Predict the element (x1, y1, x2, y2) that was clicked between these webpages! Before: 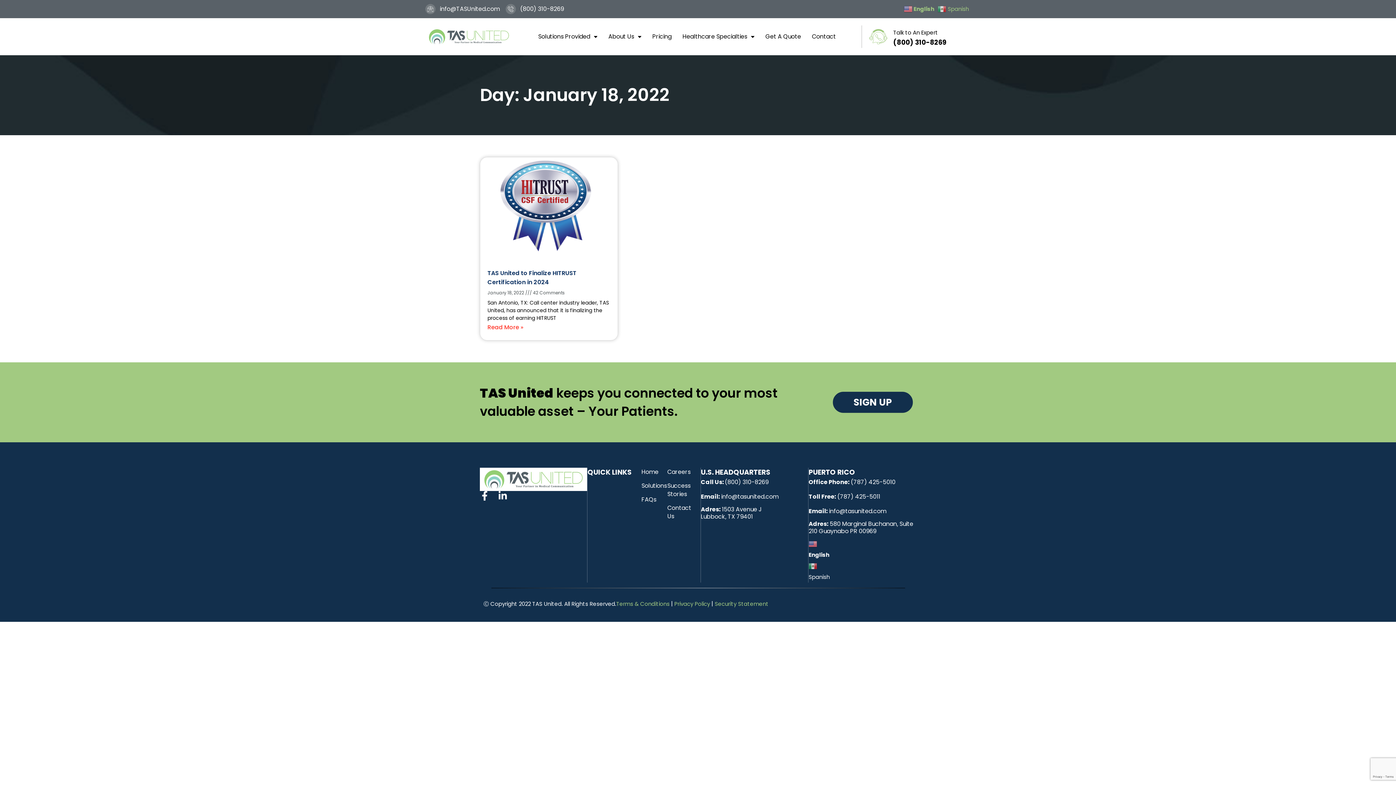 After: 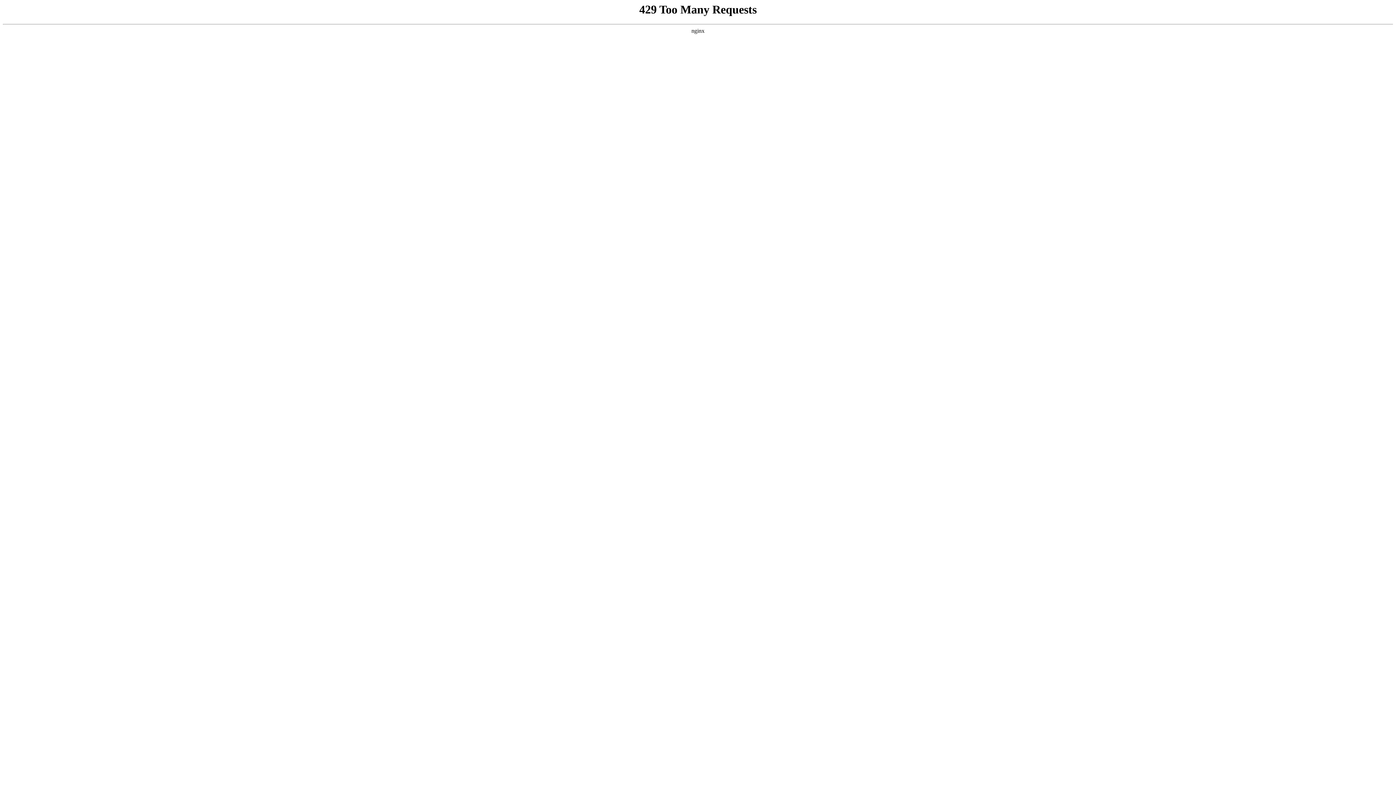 Action: label: Home bbox: (641, 467, 667, 476)